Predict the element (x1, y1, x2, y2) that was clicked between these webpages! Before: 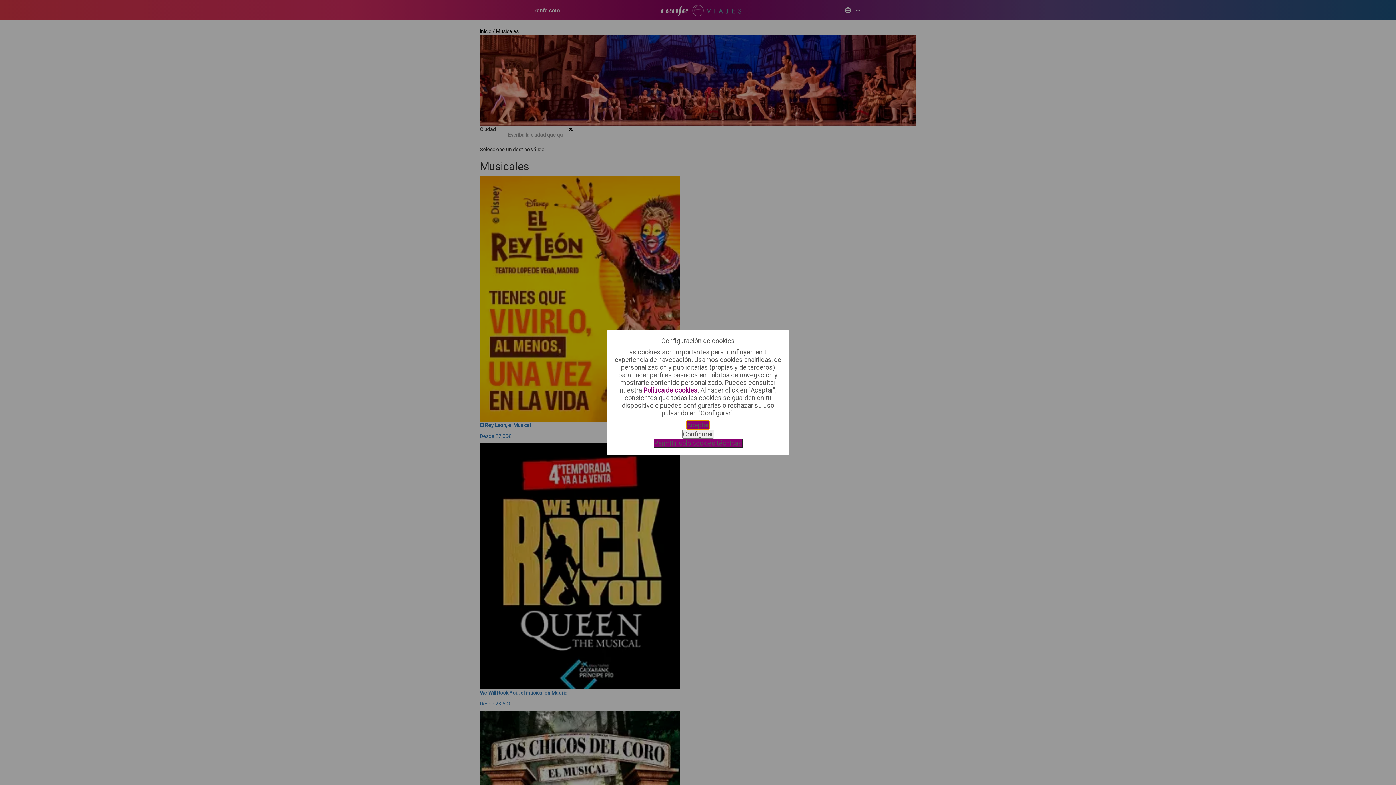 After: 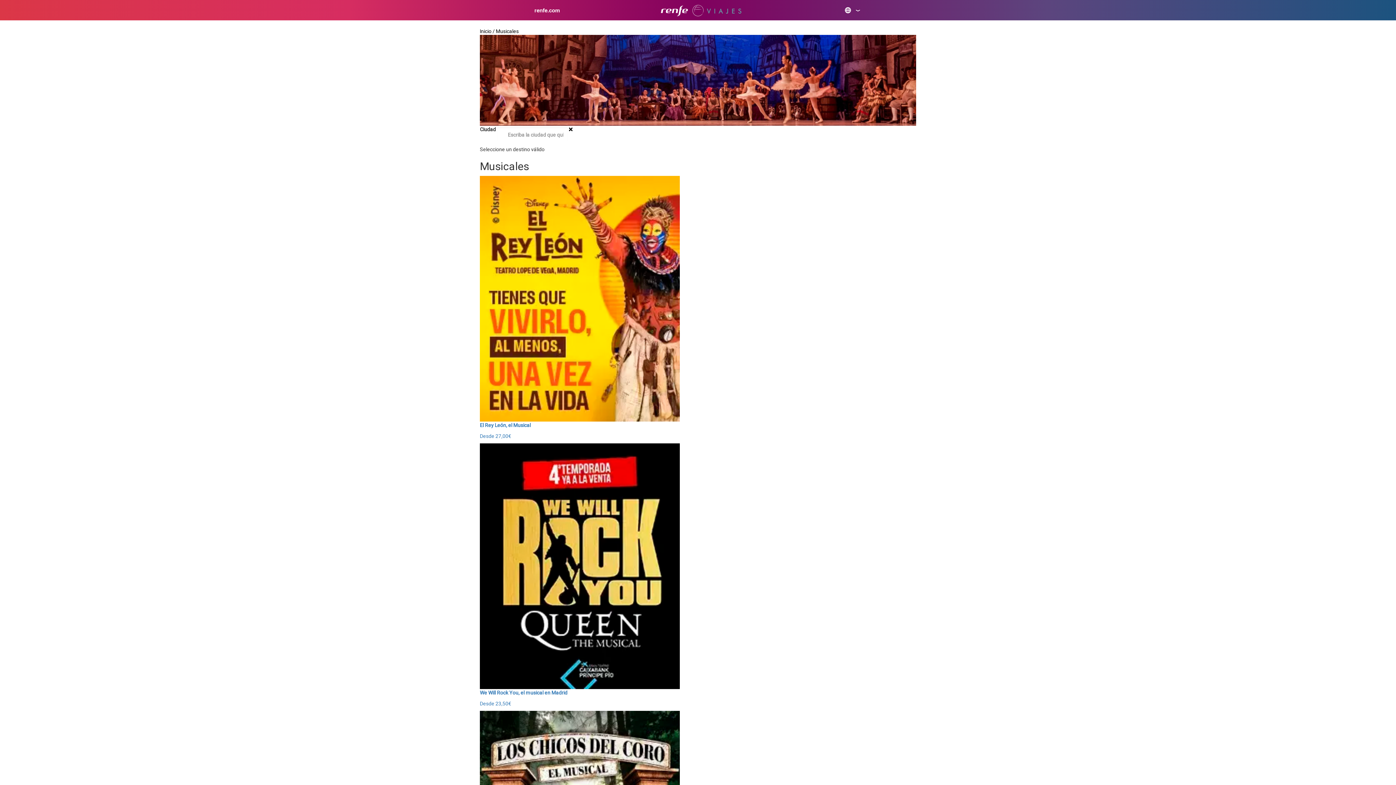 Action: label: Aceptar bbox: (686, 420, 710, 429)